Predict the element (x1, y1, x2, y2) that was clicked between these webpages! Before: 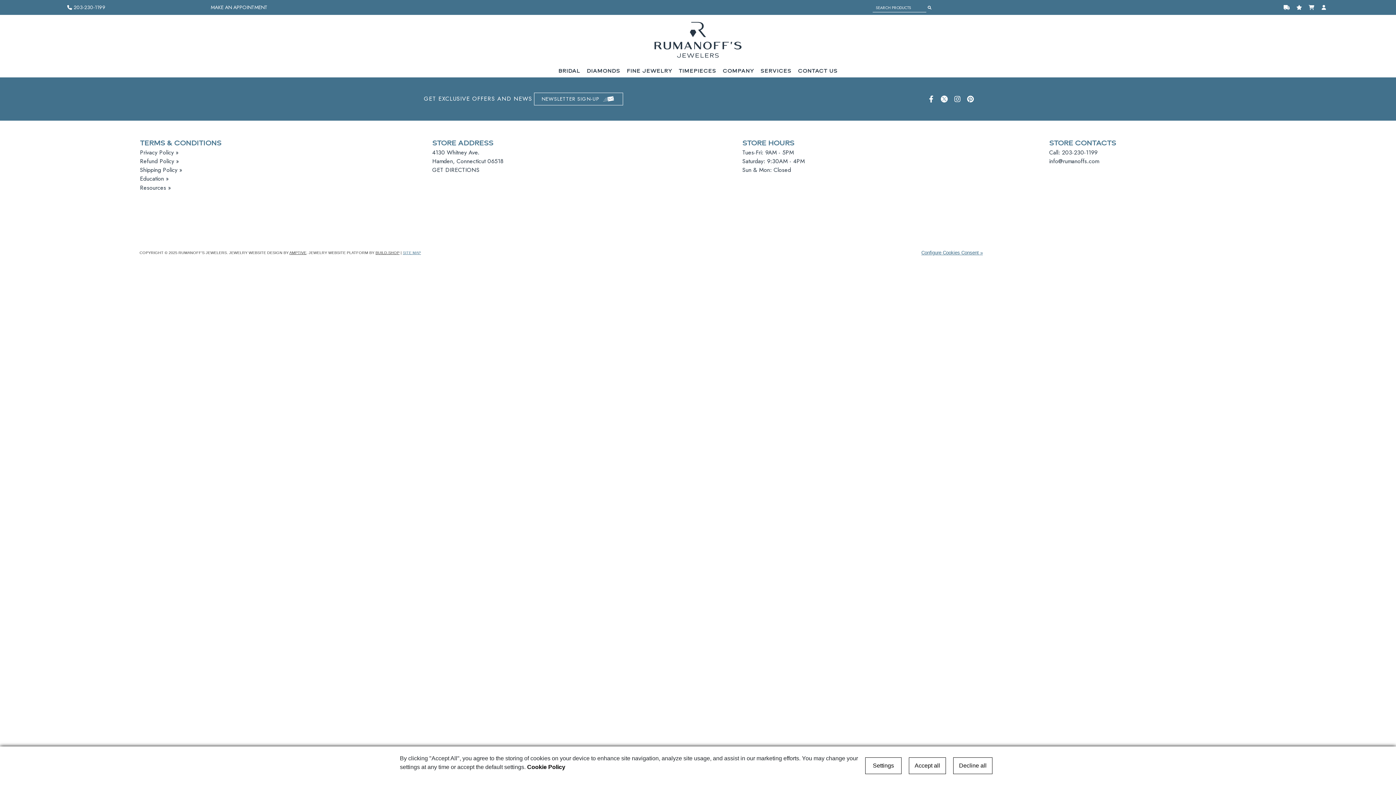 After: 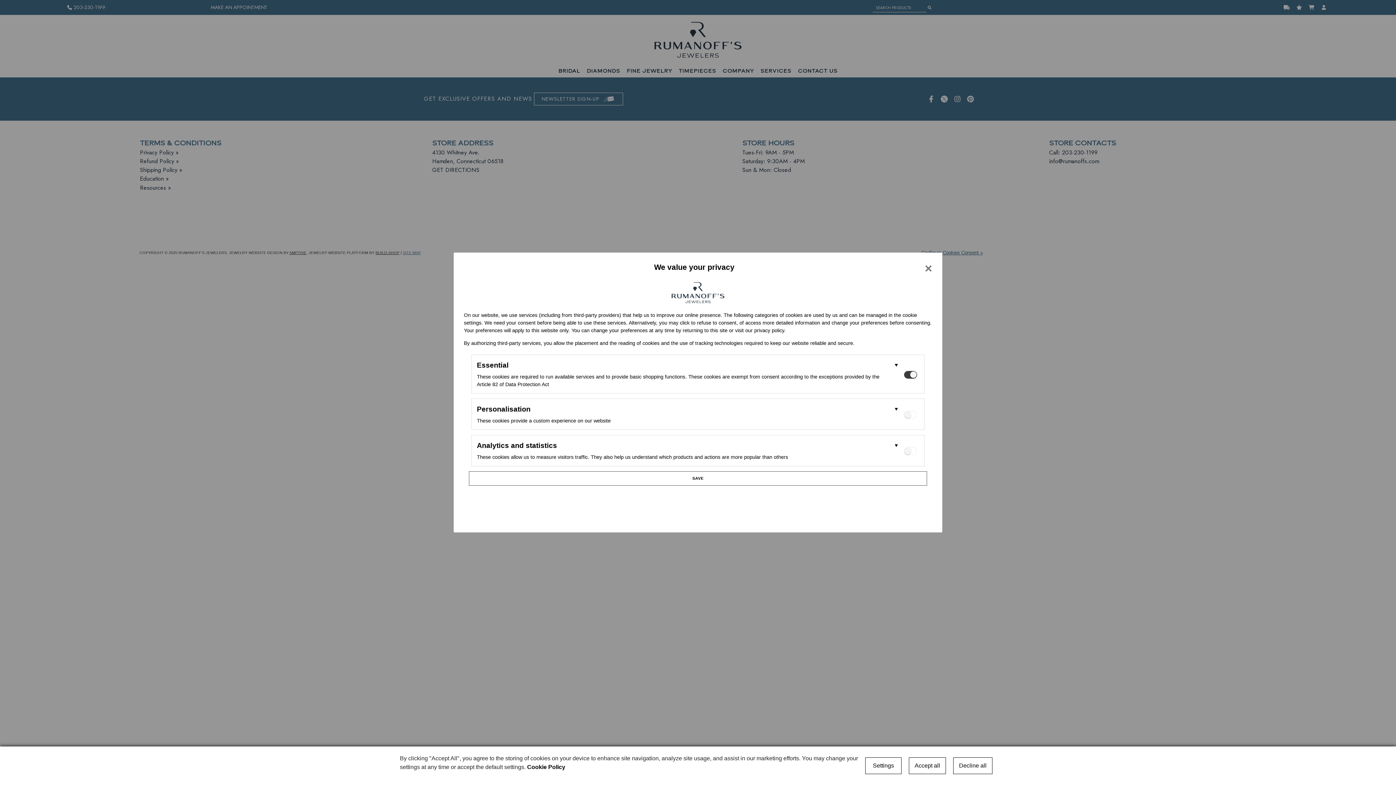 Action: bbox: (921, 250, 983, 255) label: Configure Cookies Consent »